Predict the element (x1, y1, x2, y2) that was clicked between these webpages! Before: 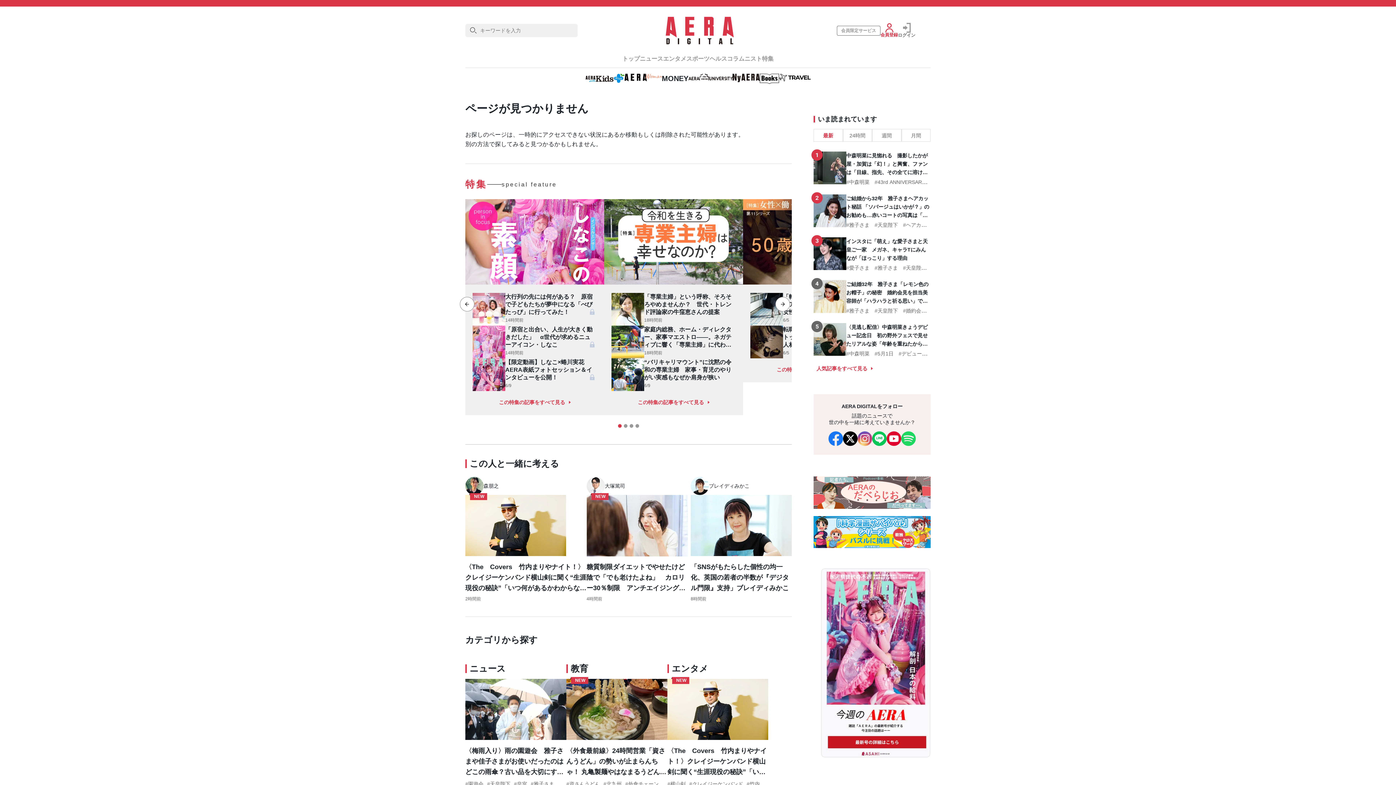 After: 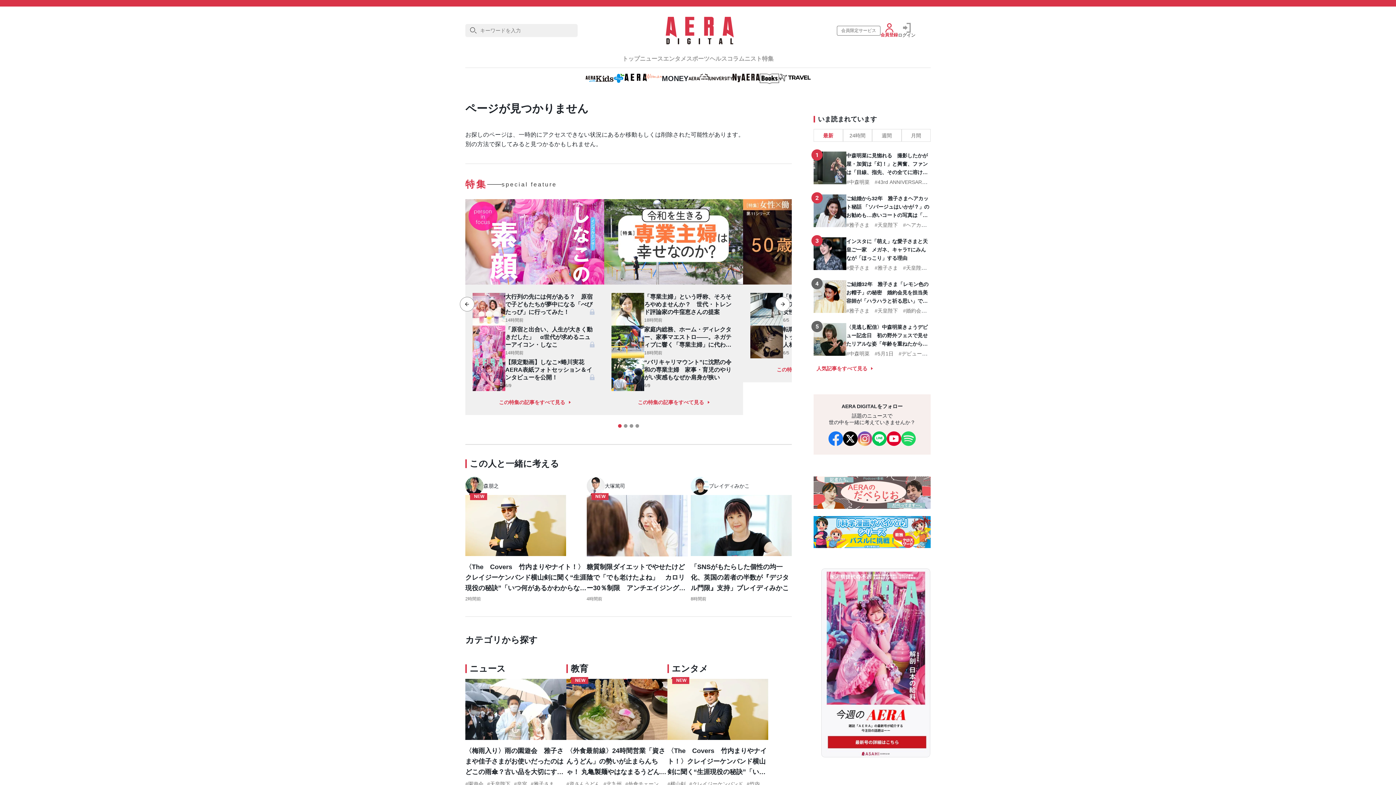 Action: bbox: (470, 24, 476, 37) label: 検索